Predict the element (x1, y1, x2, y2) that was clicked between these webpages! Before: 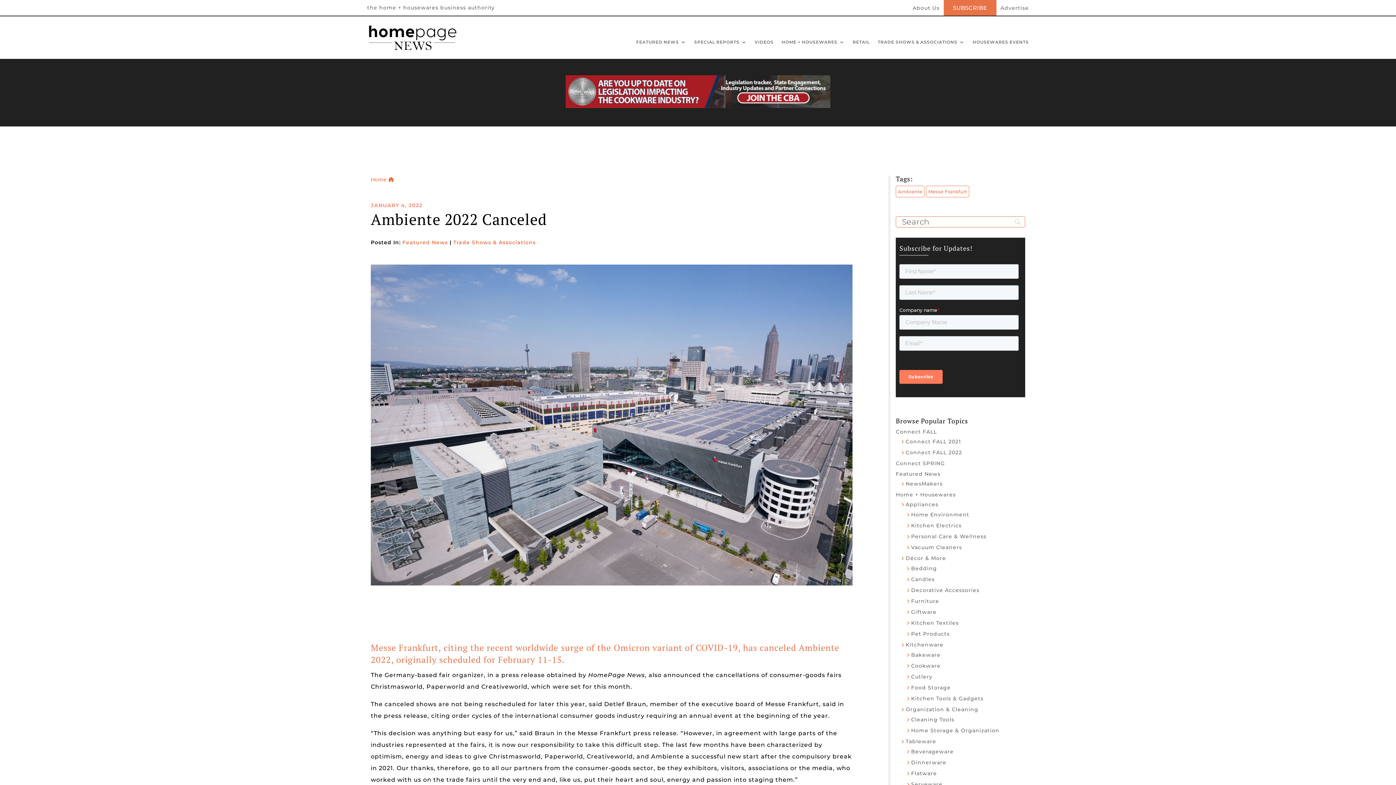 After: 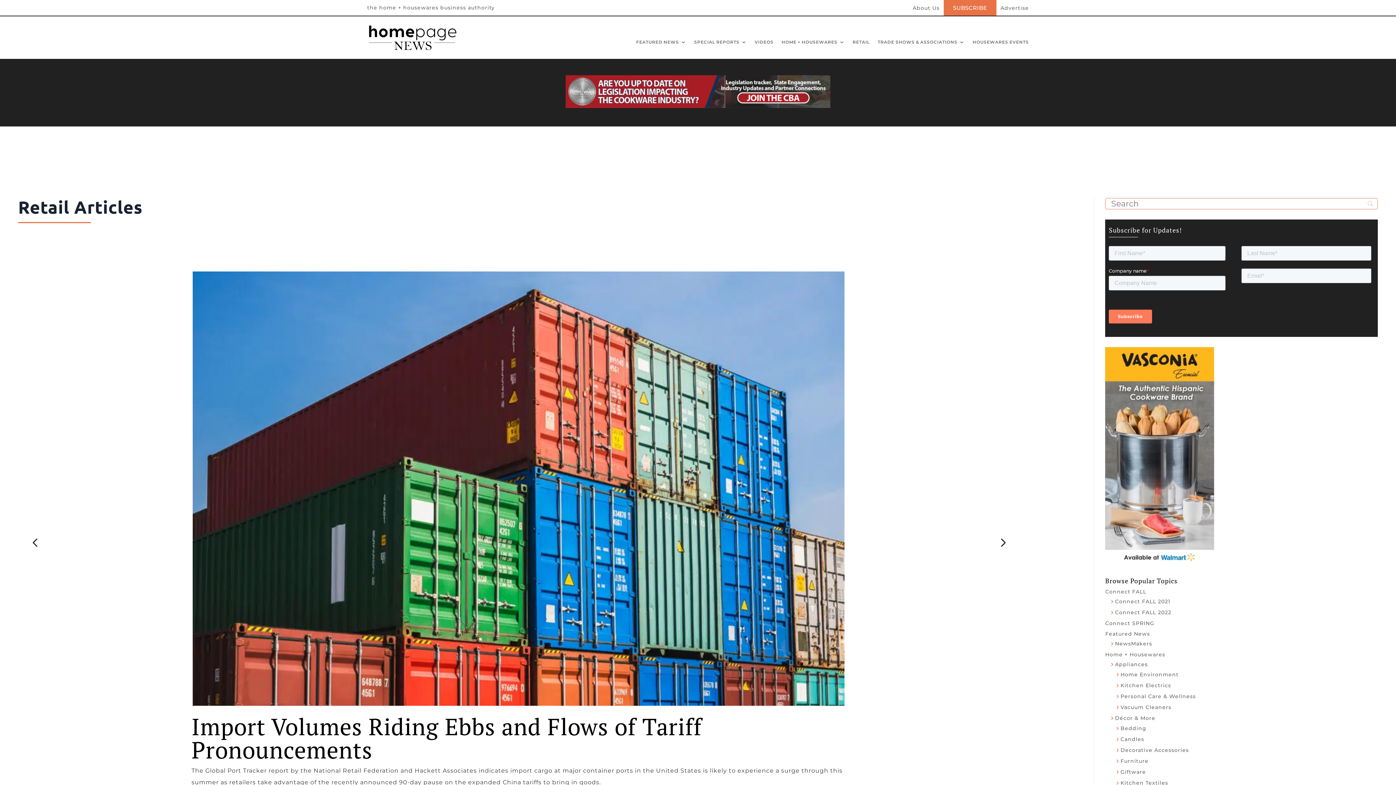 Action: bbox: (852, 40, 870, 47) label: RETAIL